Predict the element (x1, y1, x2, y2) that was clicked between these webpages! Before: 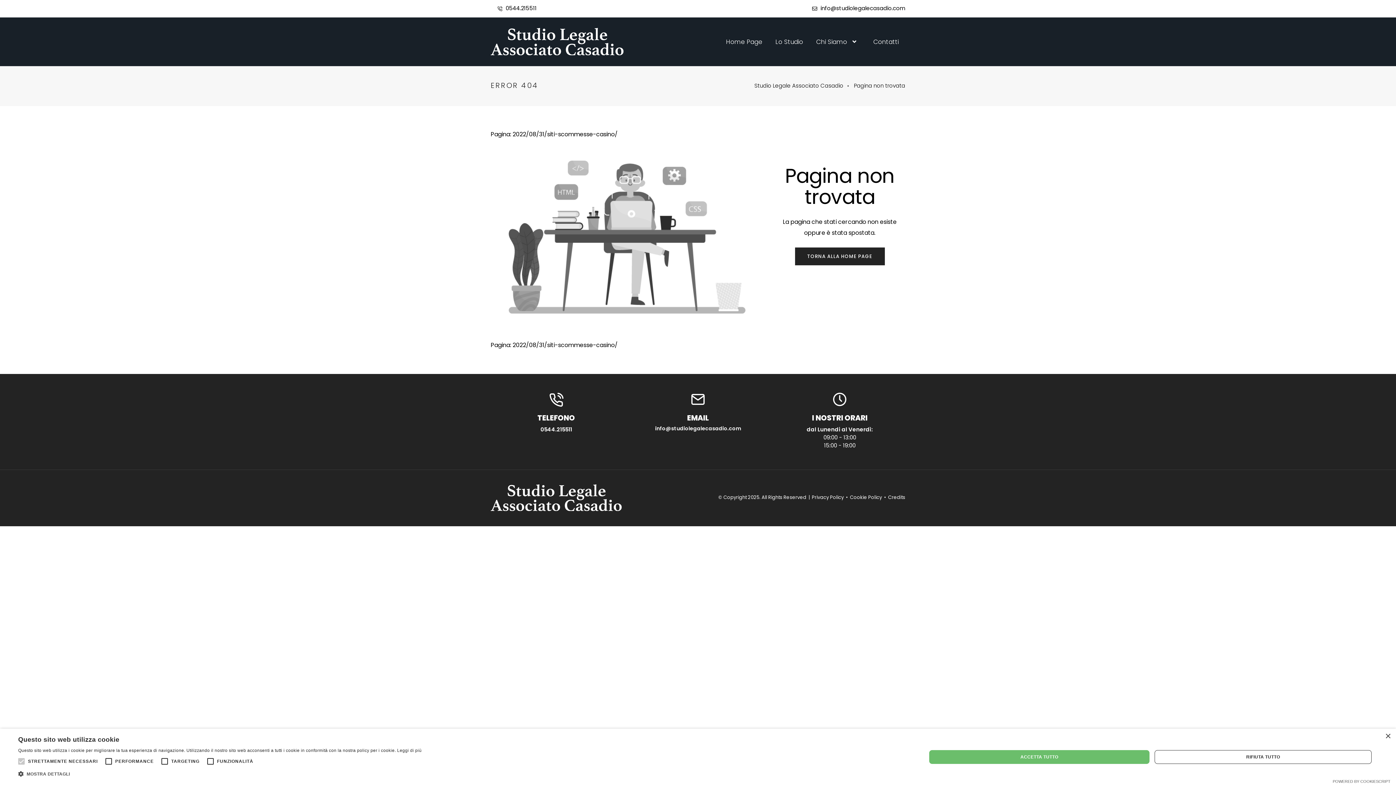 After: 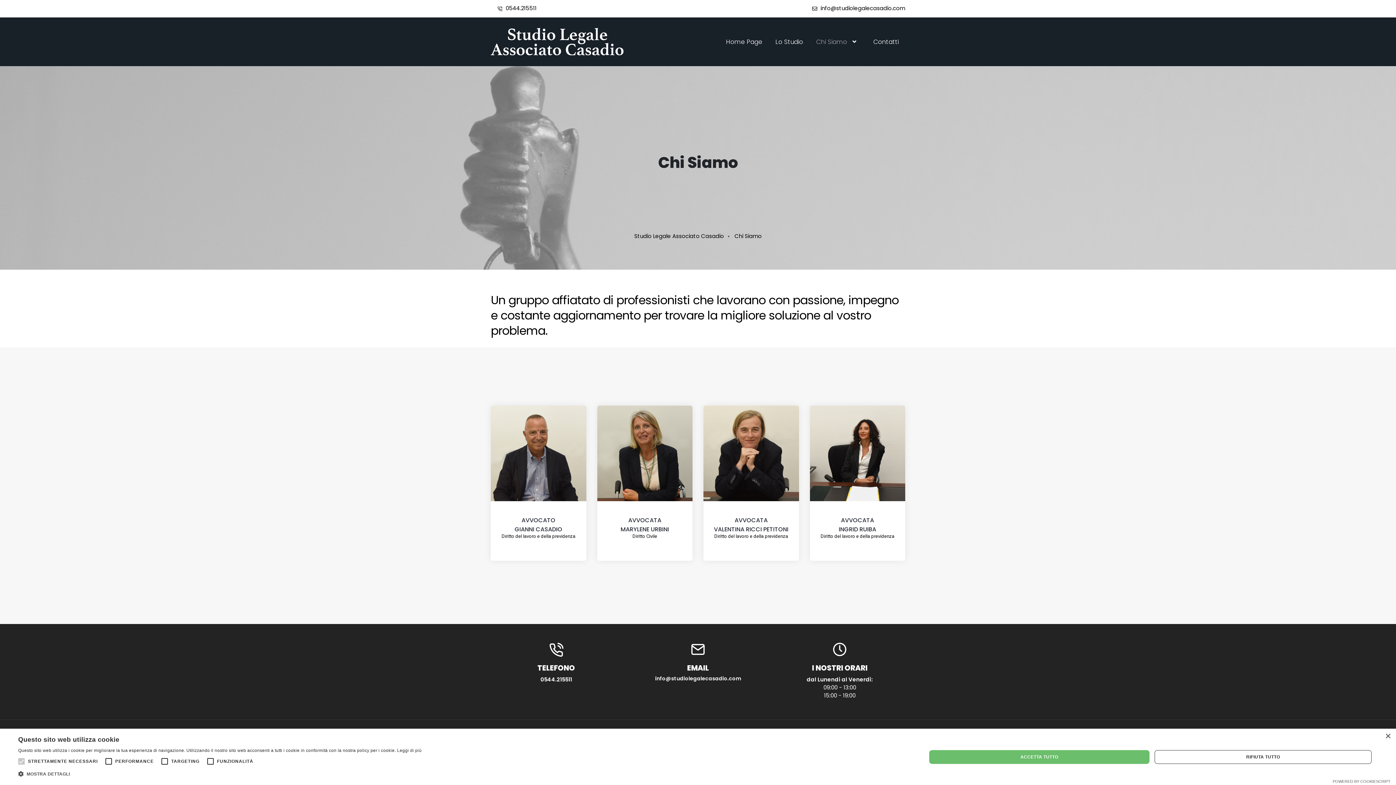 Action: label: Chi Siamo  bbox: (816, 27, 860, 56)